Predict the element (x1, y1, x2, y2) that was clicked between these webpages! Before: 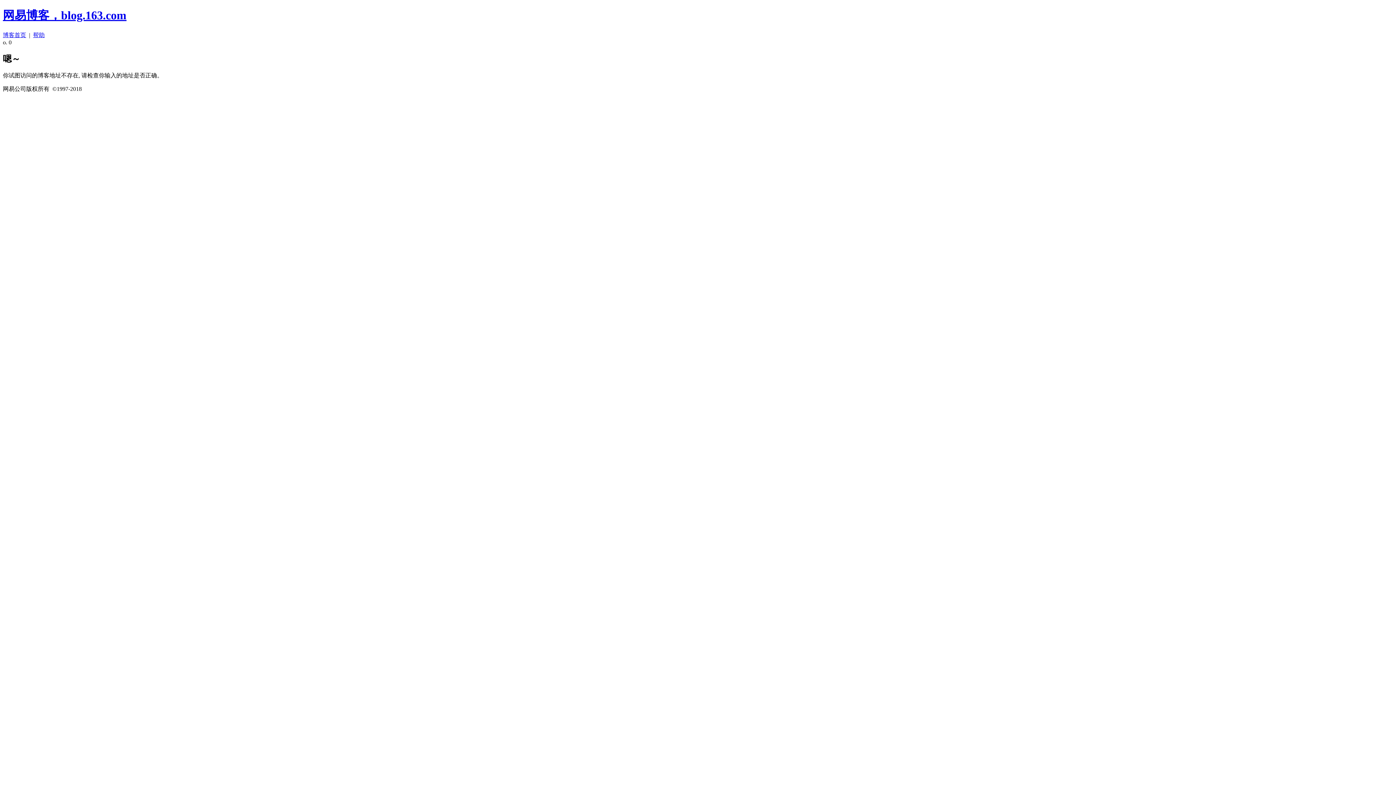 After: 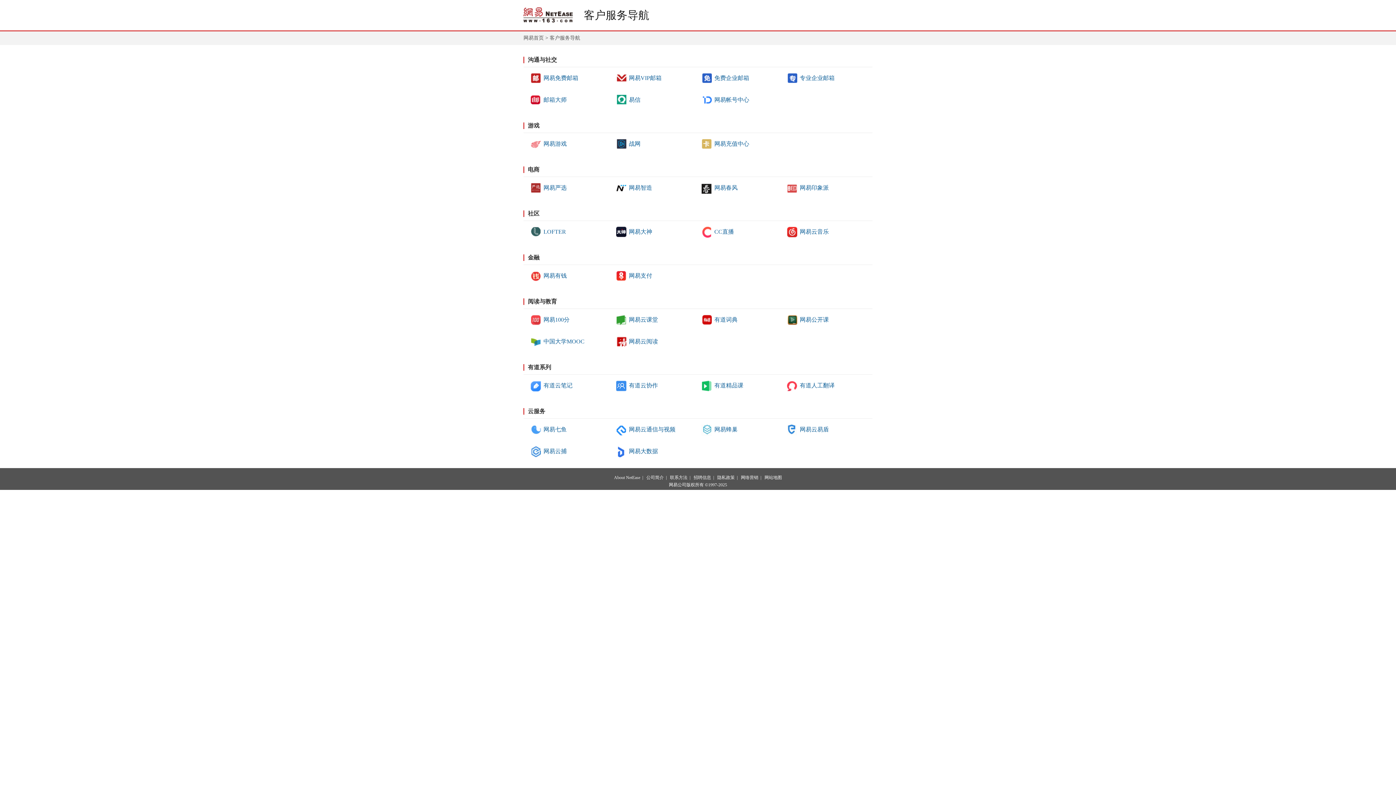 Action: label: 帮助 bbox: (33, 31, 44, 38)